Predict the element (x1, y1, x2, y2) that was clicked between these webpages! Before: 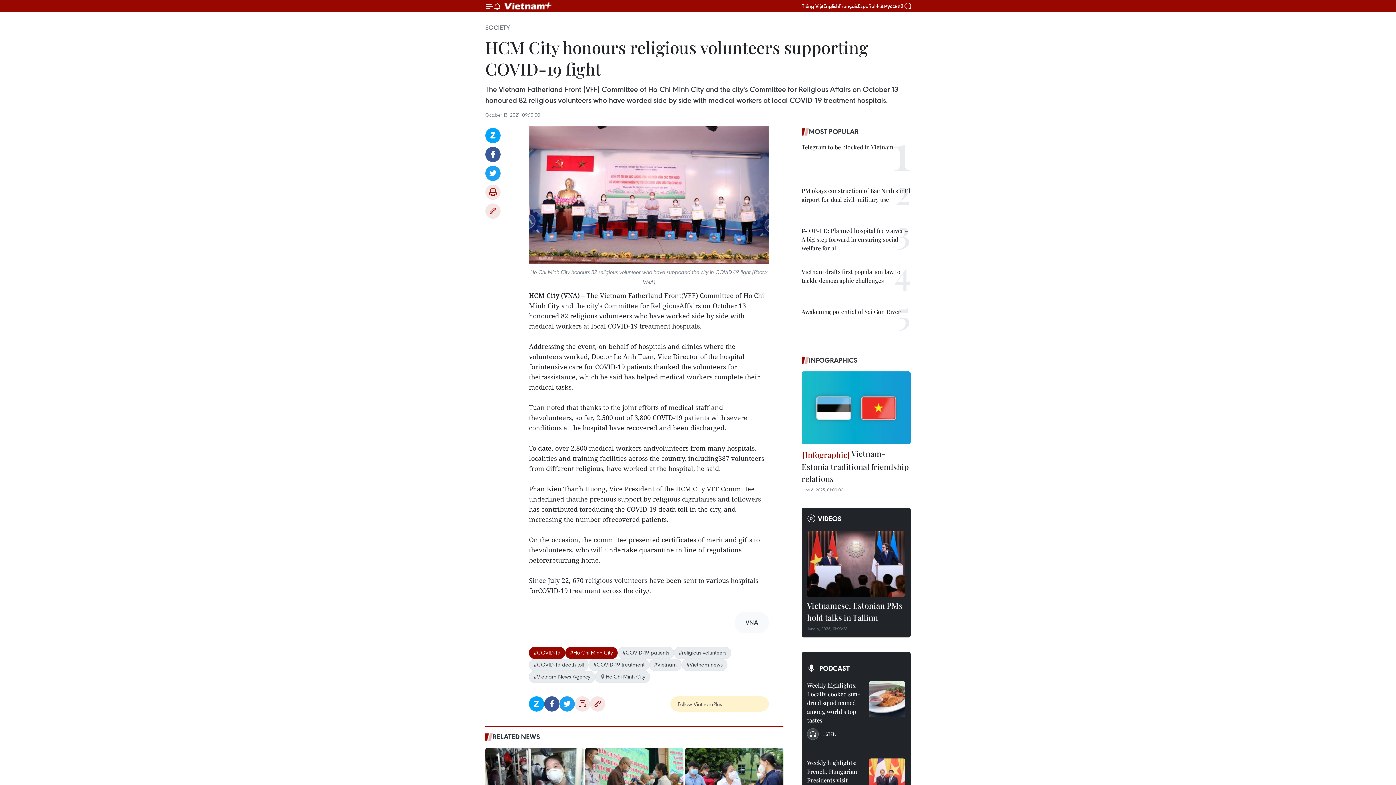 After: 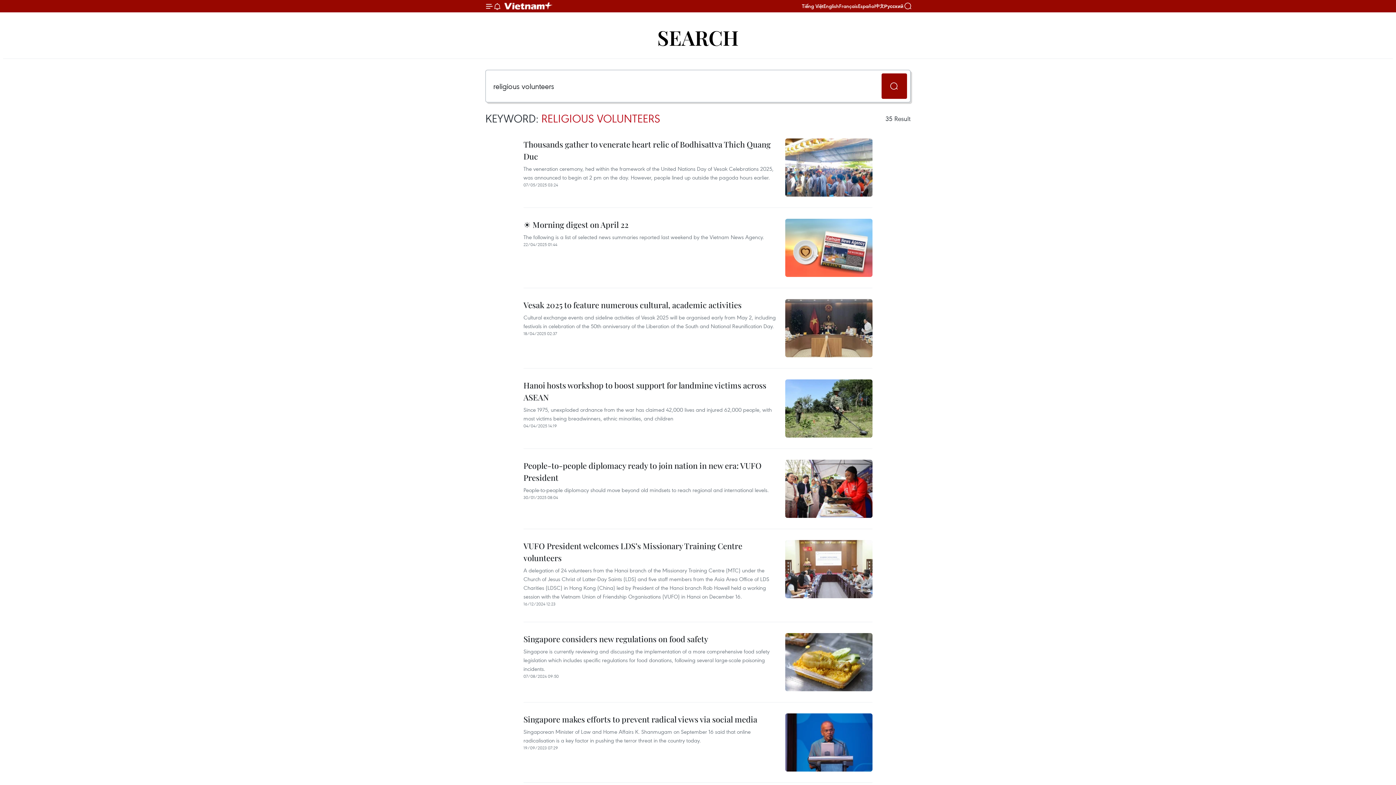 Action: bbox: (674, 647, 731, 659) label: #religious volunteers